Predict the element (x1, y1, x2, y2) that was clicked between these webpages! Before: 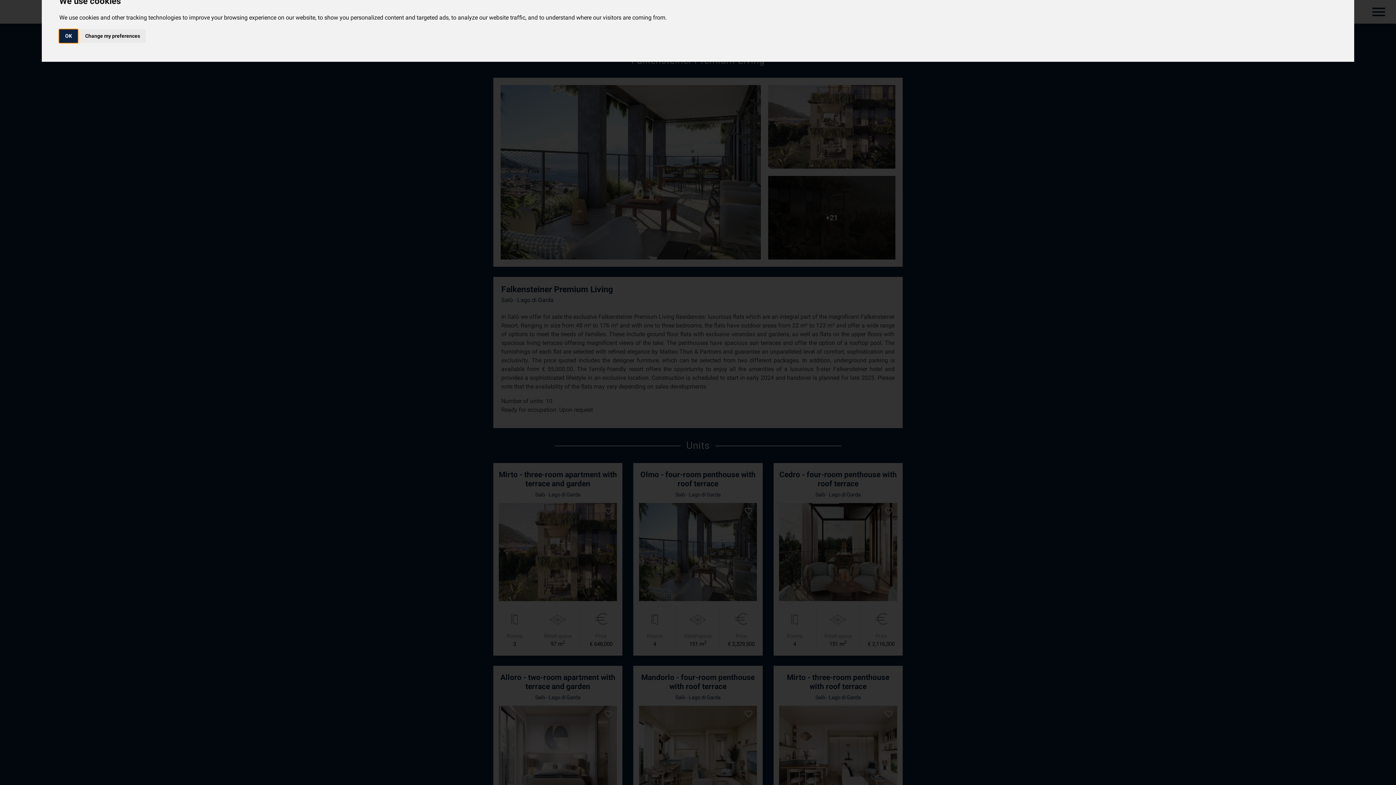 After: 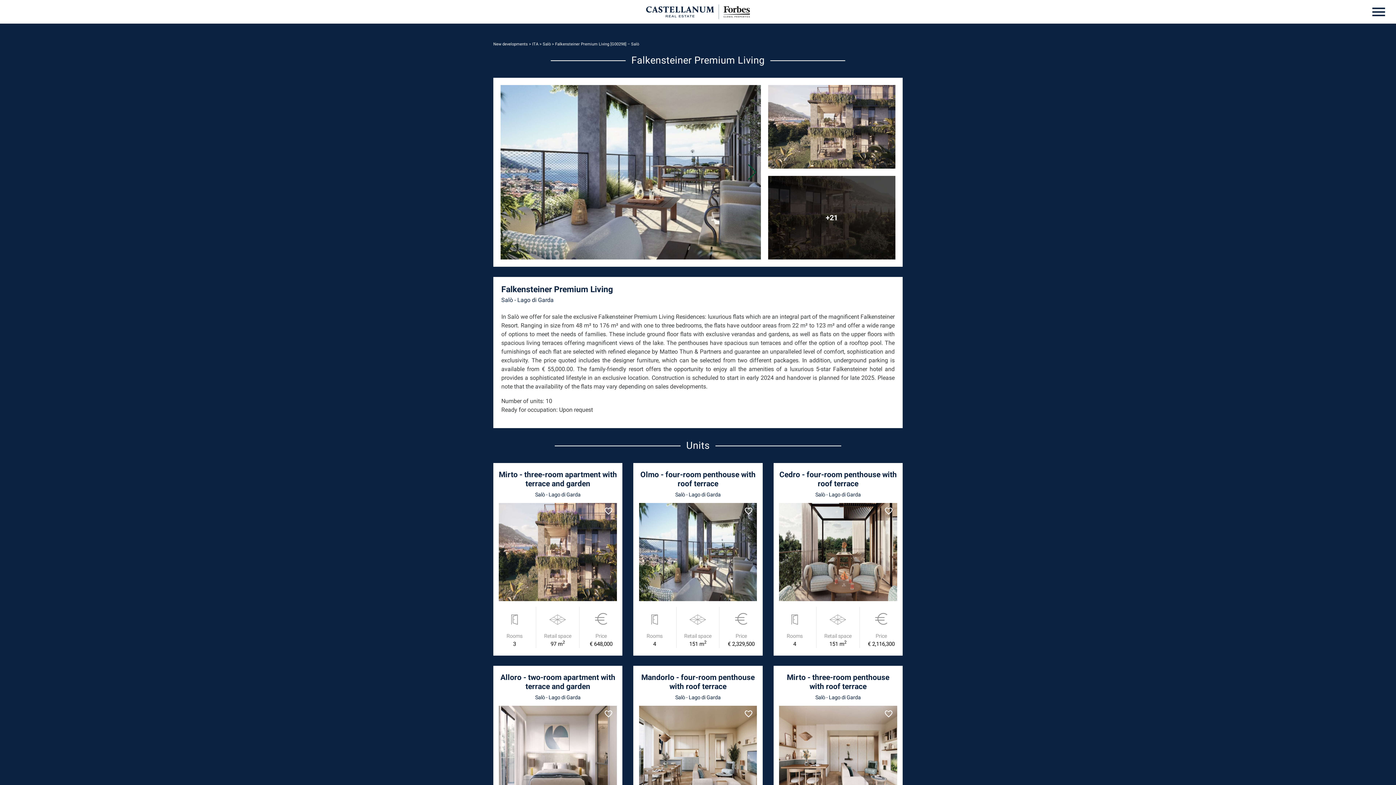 Action: label: OK bbox: (59, 29, 77, 42)